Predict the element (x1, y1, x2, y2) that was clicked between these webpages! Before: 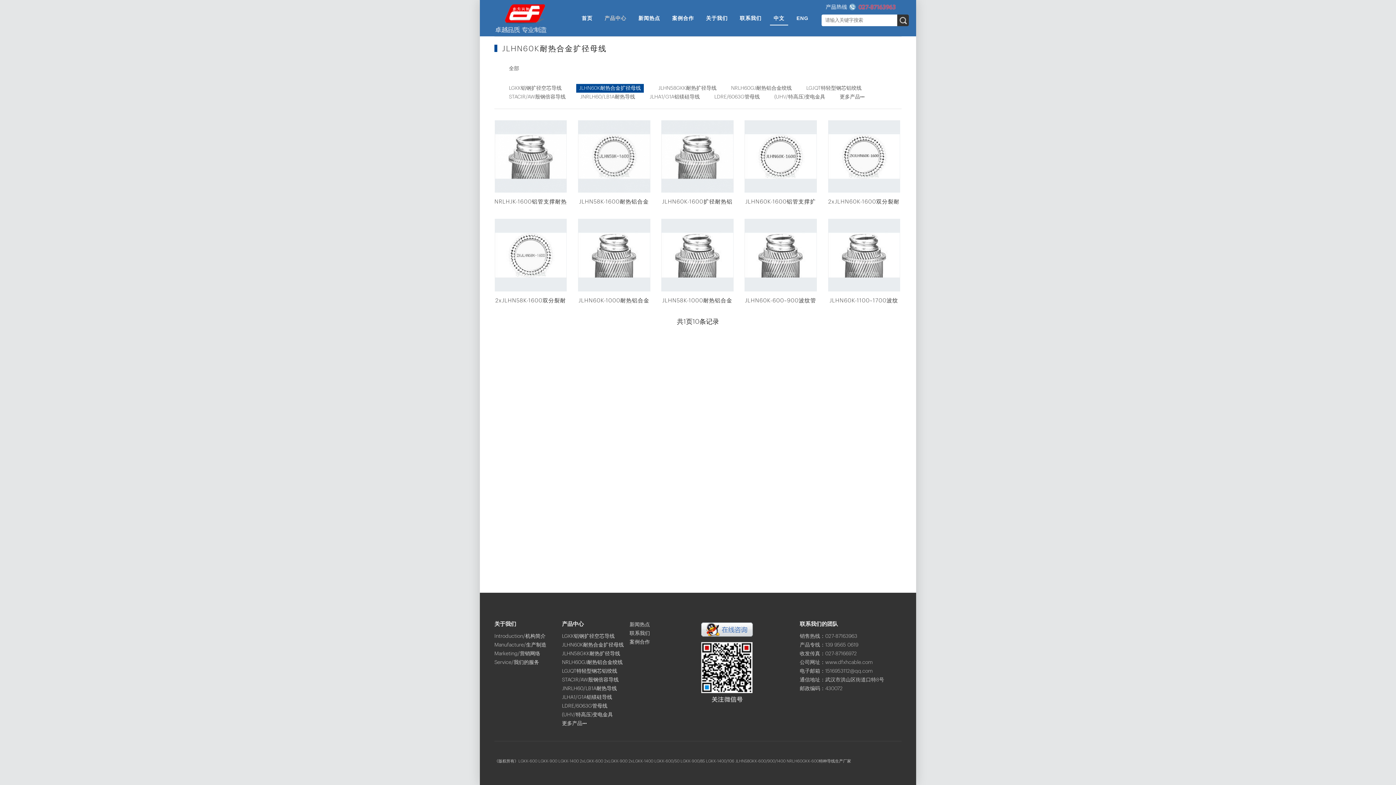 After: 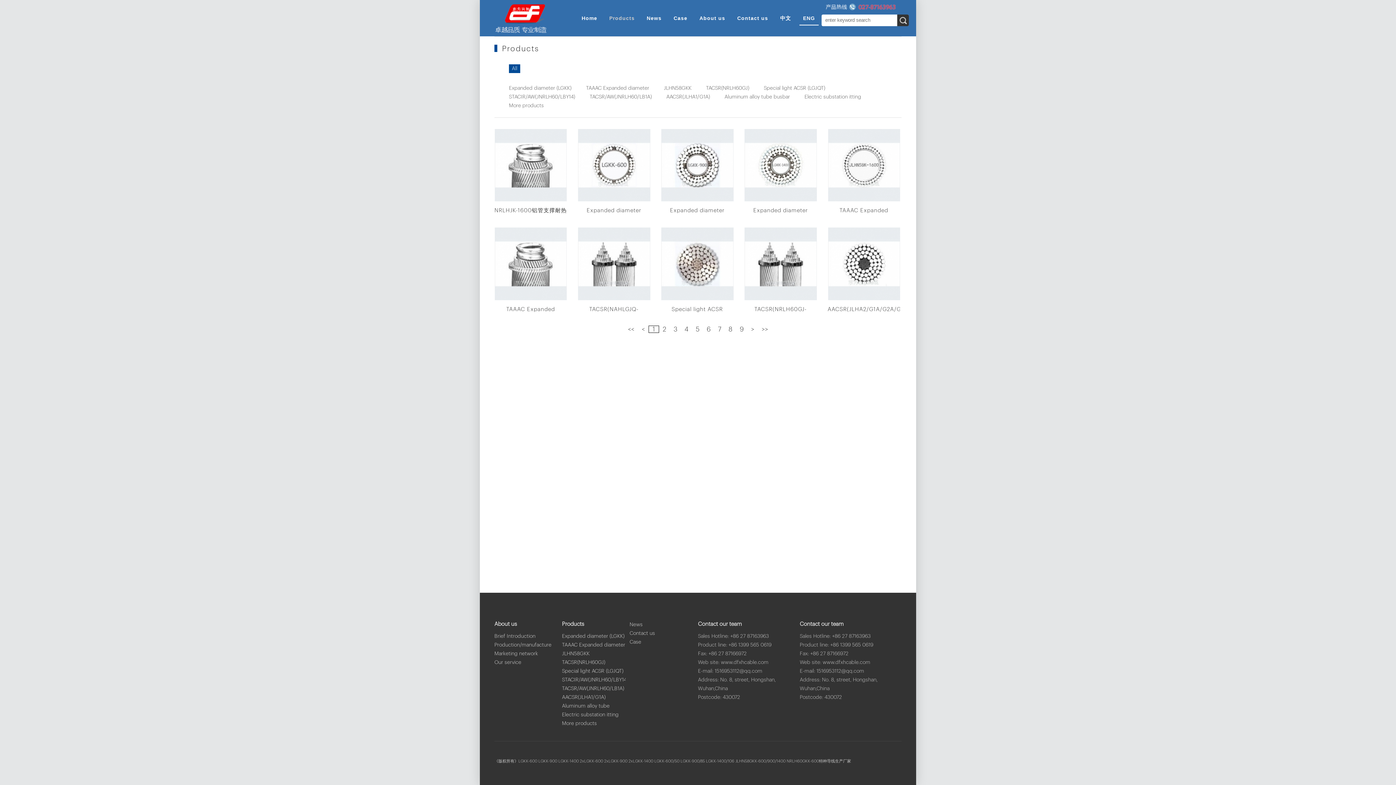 Action: label: ENG bbox: (793, 11, 812, 24)